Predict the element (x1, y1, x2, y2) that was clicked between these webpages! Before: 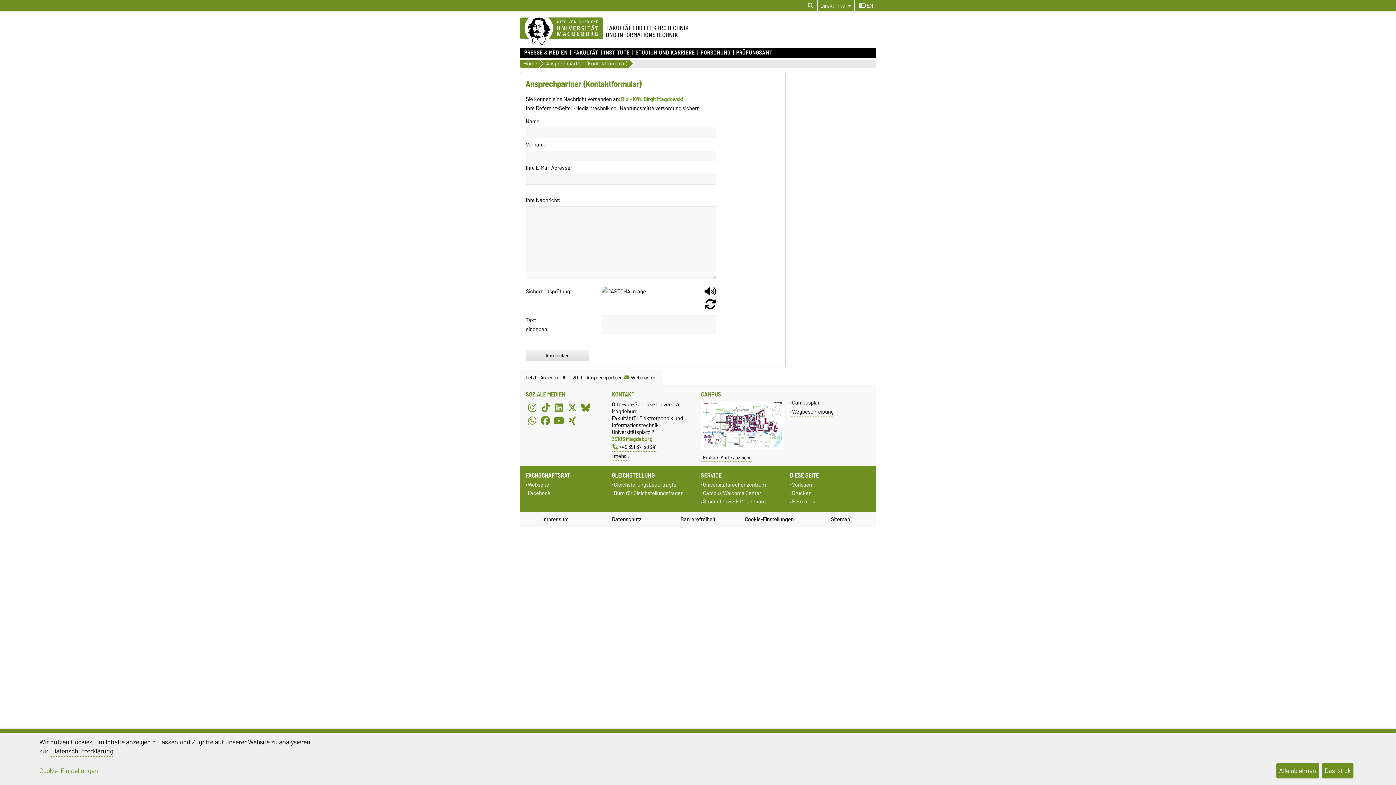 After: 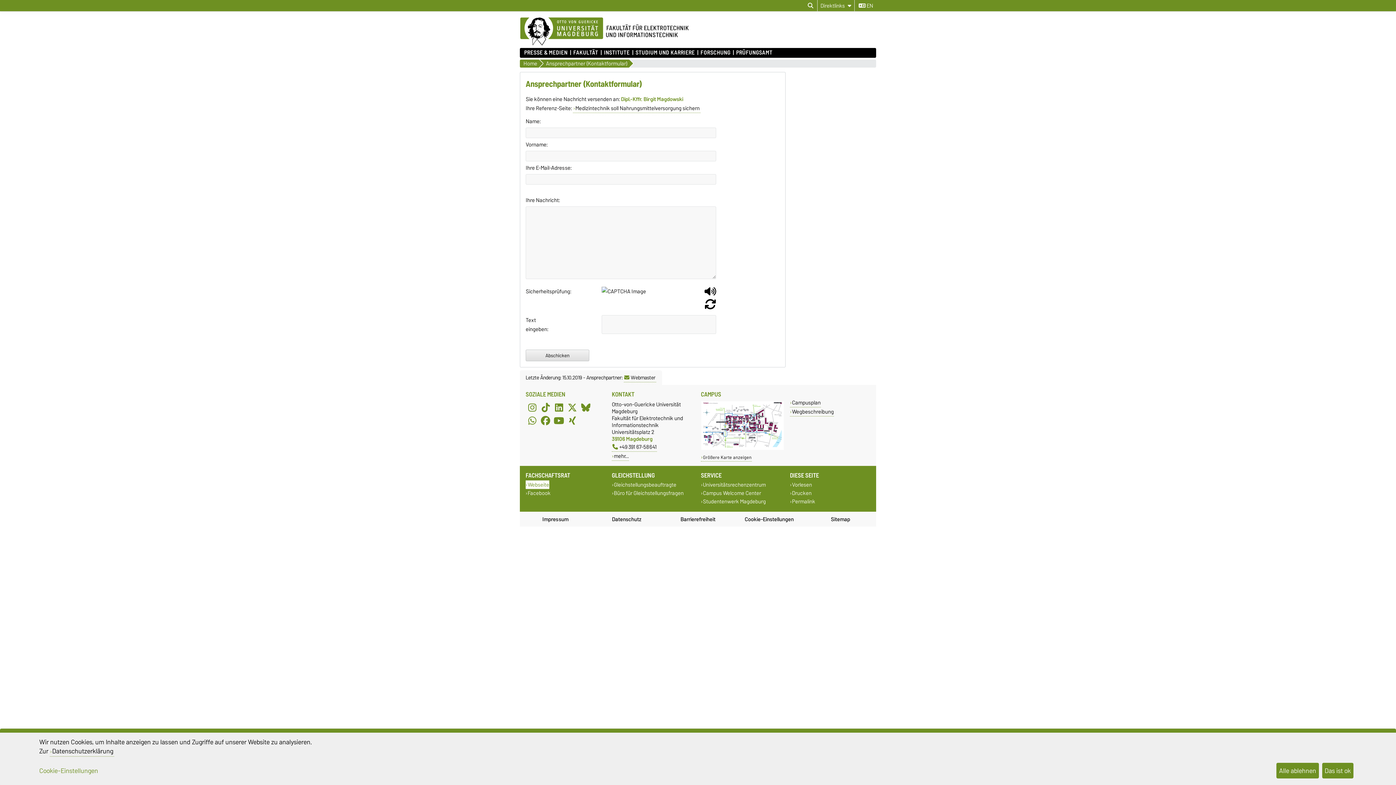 Action: label: Webseite bbox: (525, 480, 549, 489)